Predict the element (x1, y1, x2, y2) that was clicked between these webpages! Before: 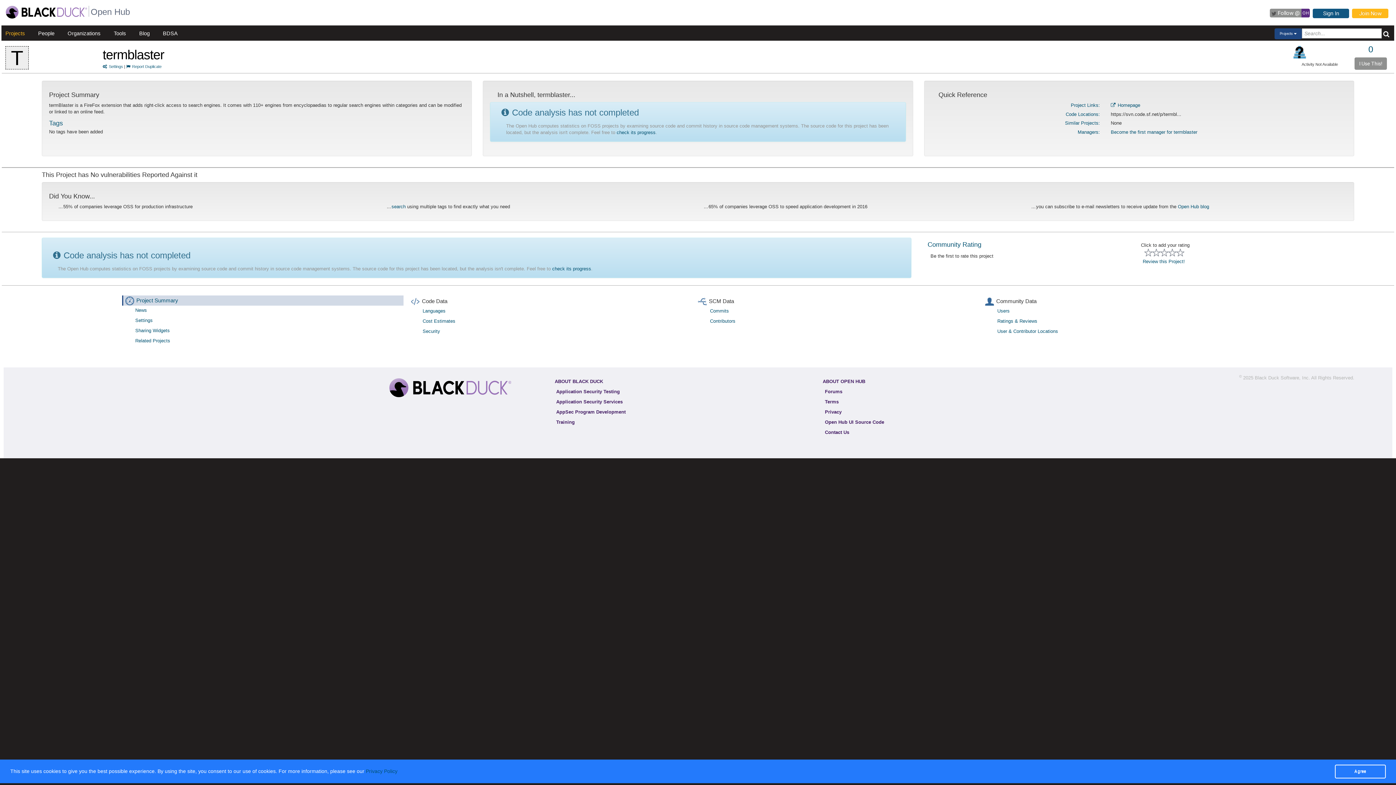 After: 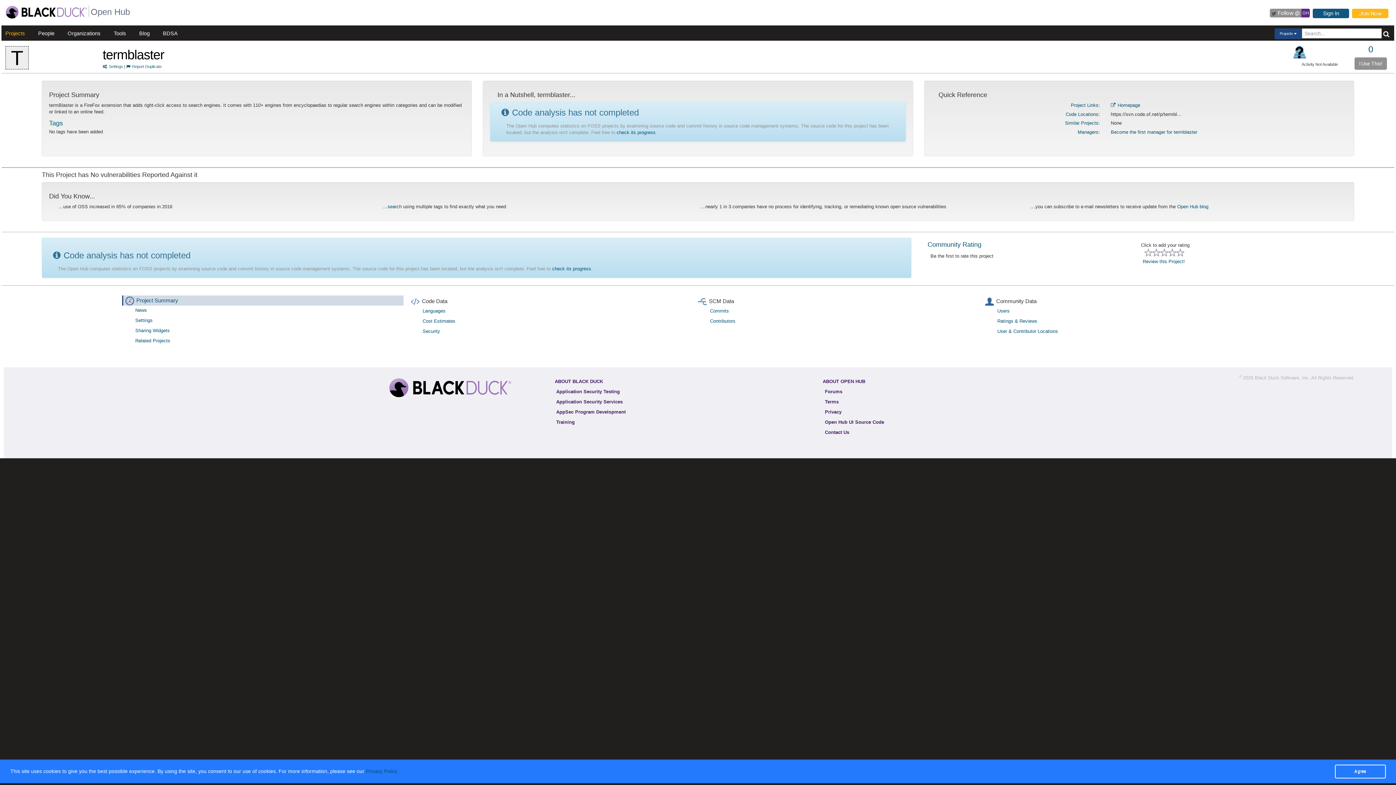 Action: label: Project Summary bbox: (136, 297, 178, 303)